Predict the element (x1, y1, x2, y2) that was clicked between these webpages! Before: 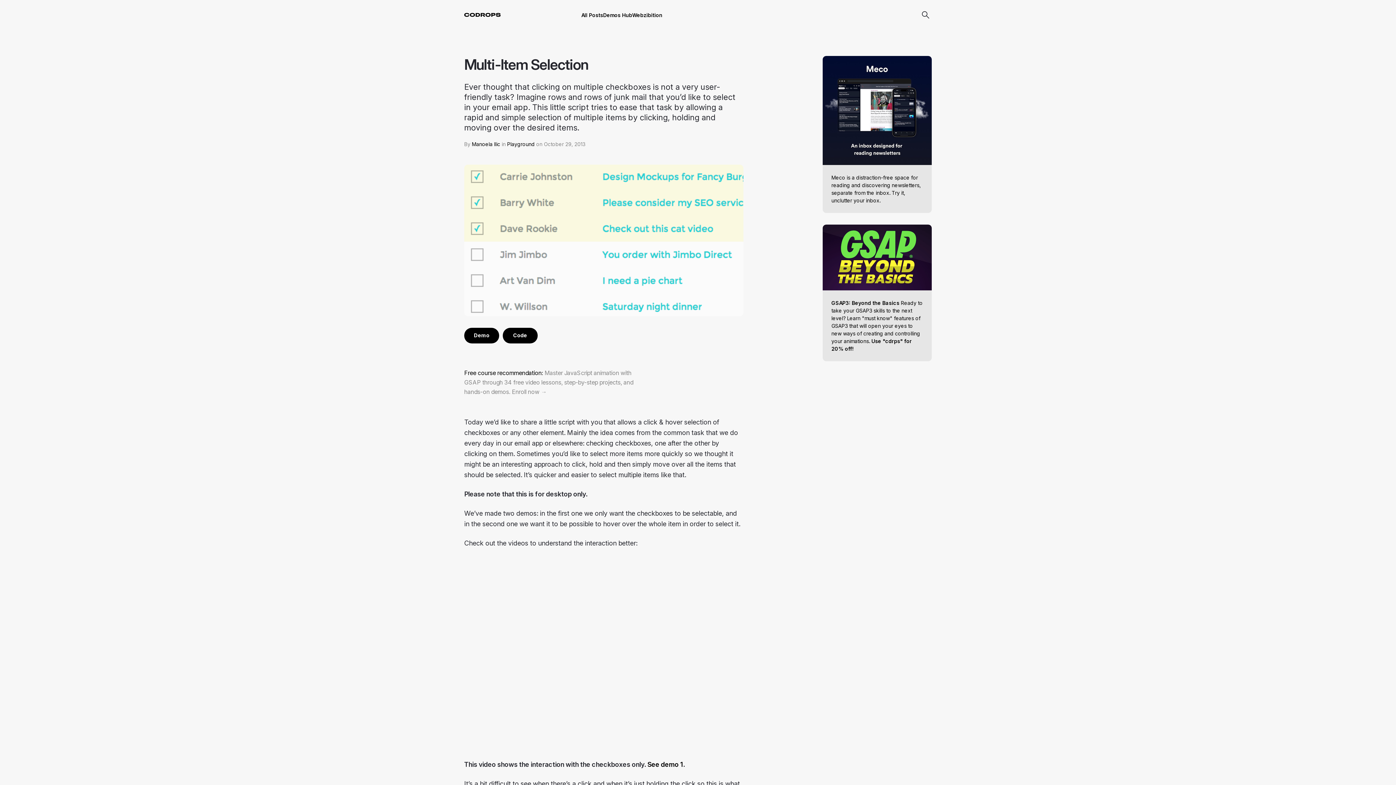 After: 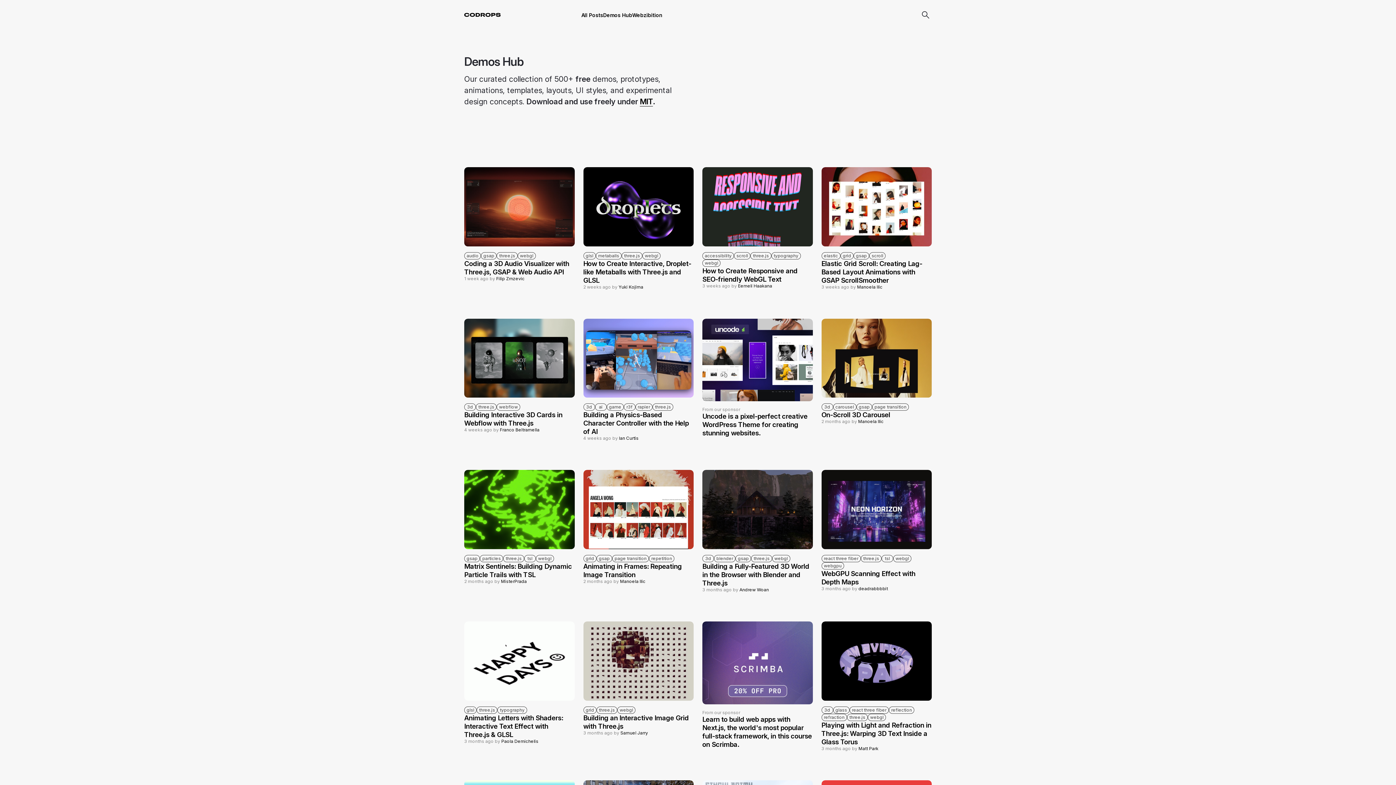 Action: bbox: (603, 11, 632, 18) label: Demos Hub